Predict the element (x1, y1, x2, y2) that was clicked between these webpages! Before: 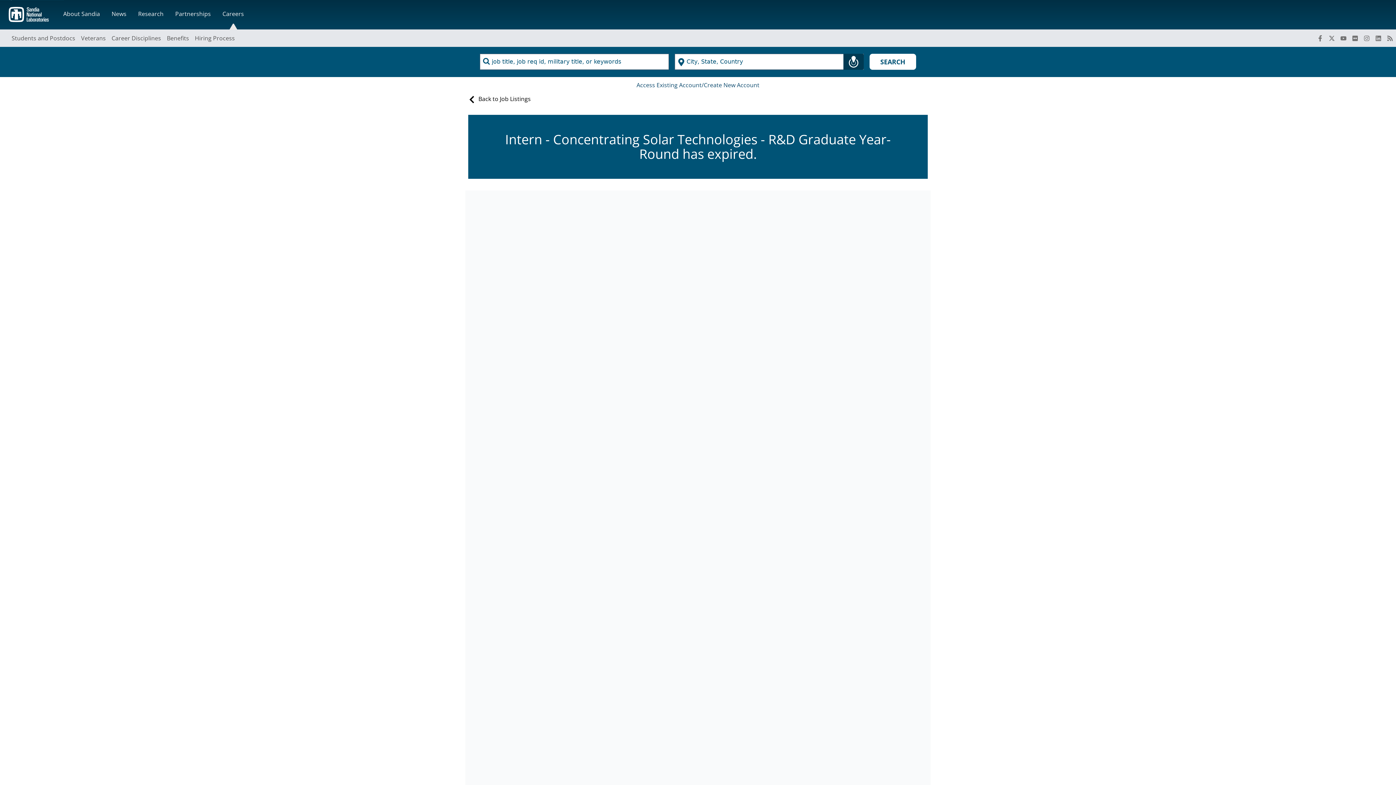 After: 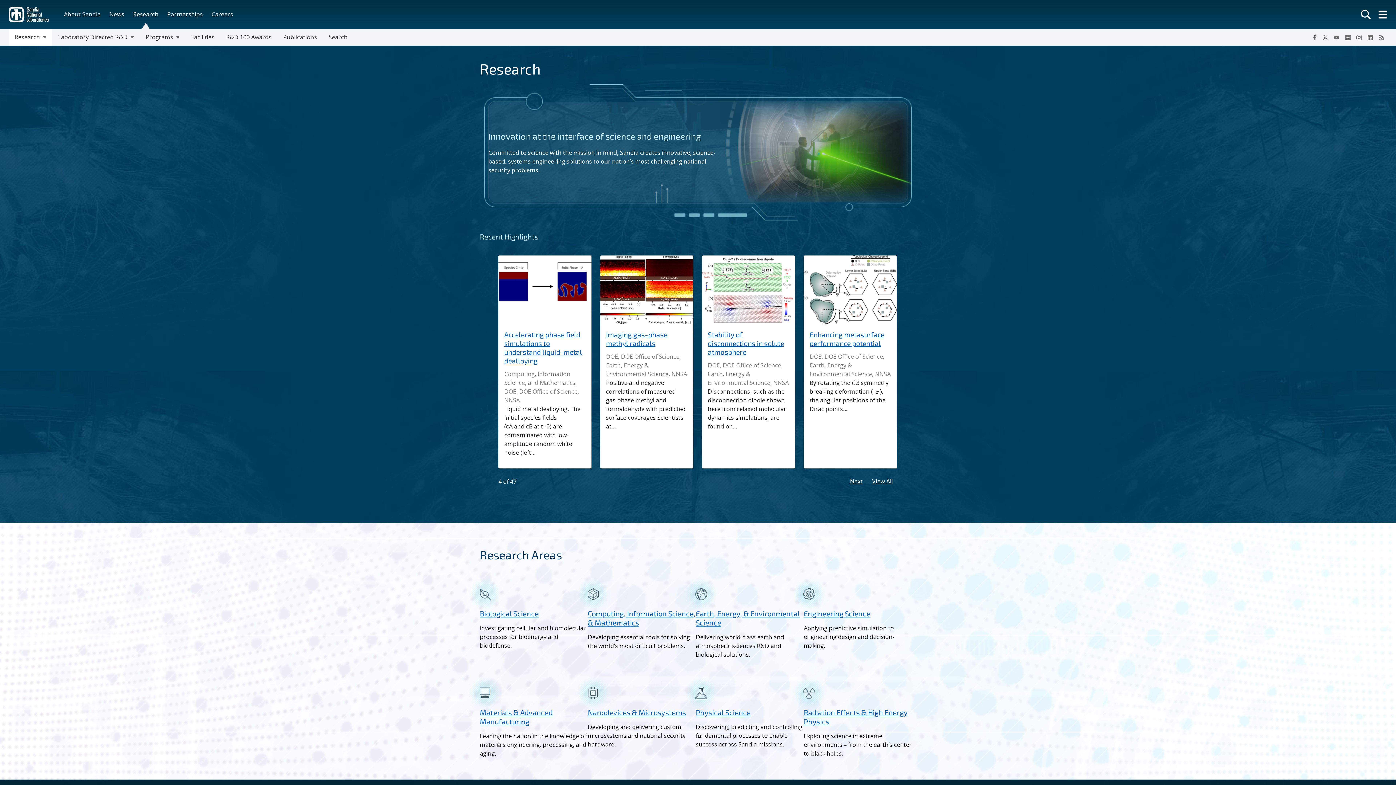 Action: label: Research bbox: (138, 9, 163, 19)